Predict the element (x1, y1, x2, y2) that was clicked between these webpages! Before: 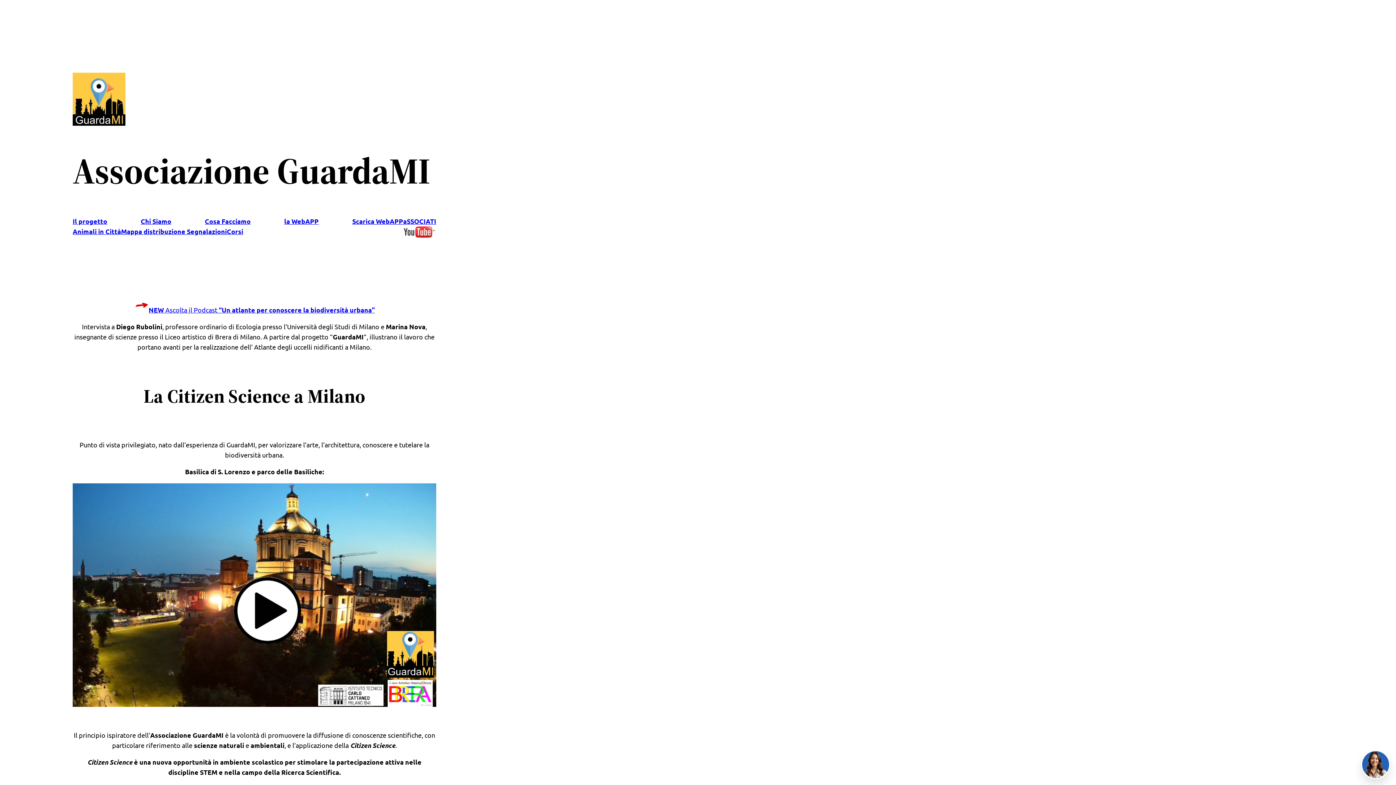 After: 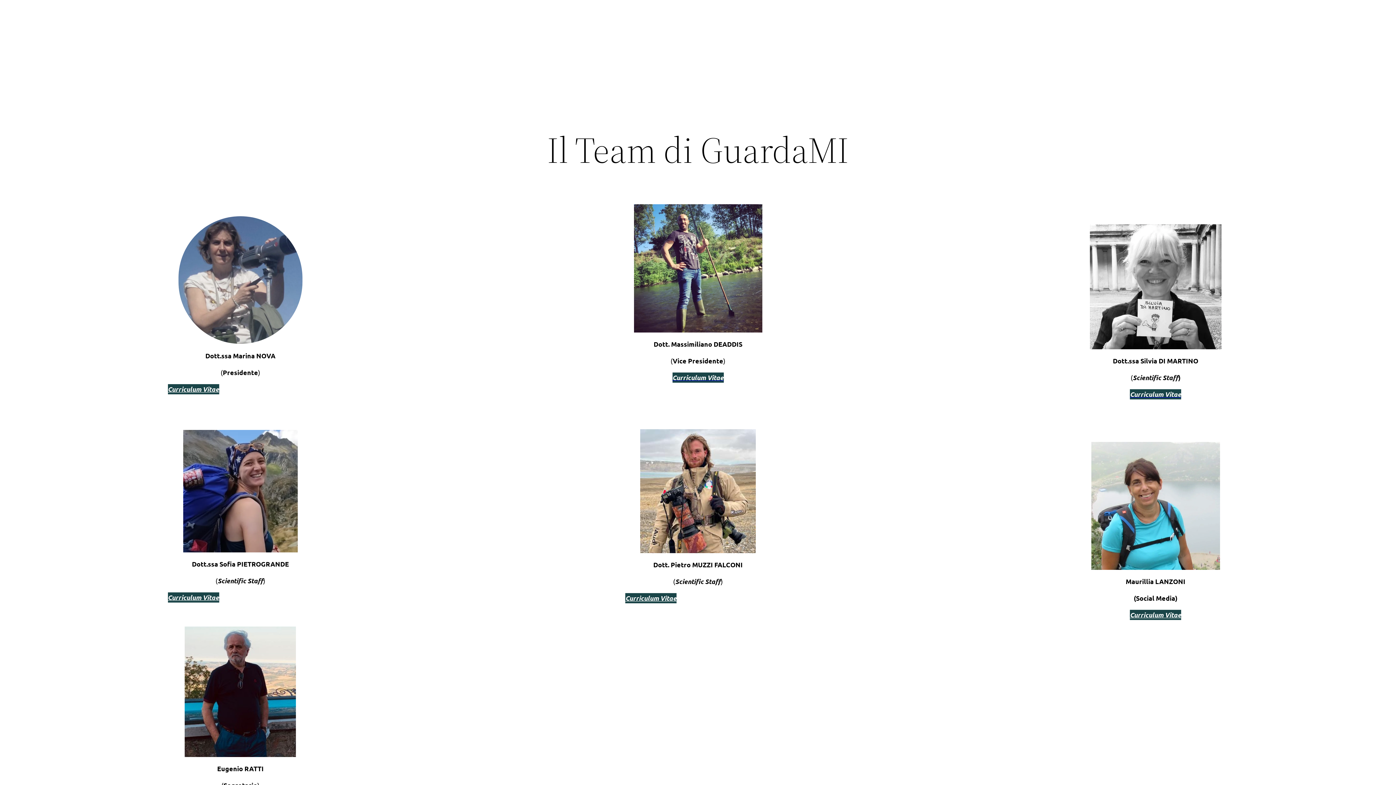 Action: label: Chi Siamo bbox: (140, 216, 171, 226)